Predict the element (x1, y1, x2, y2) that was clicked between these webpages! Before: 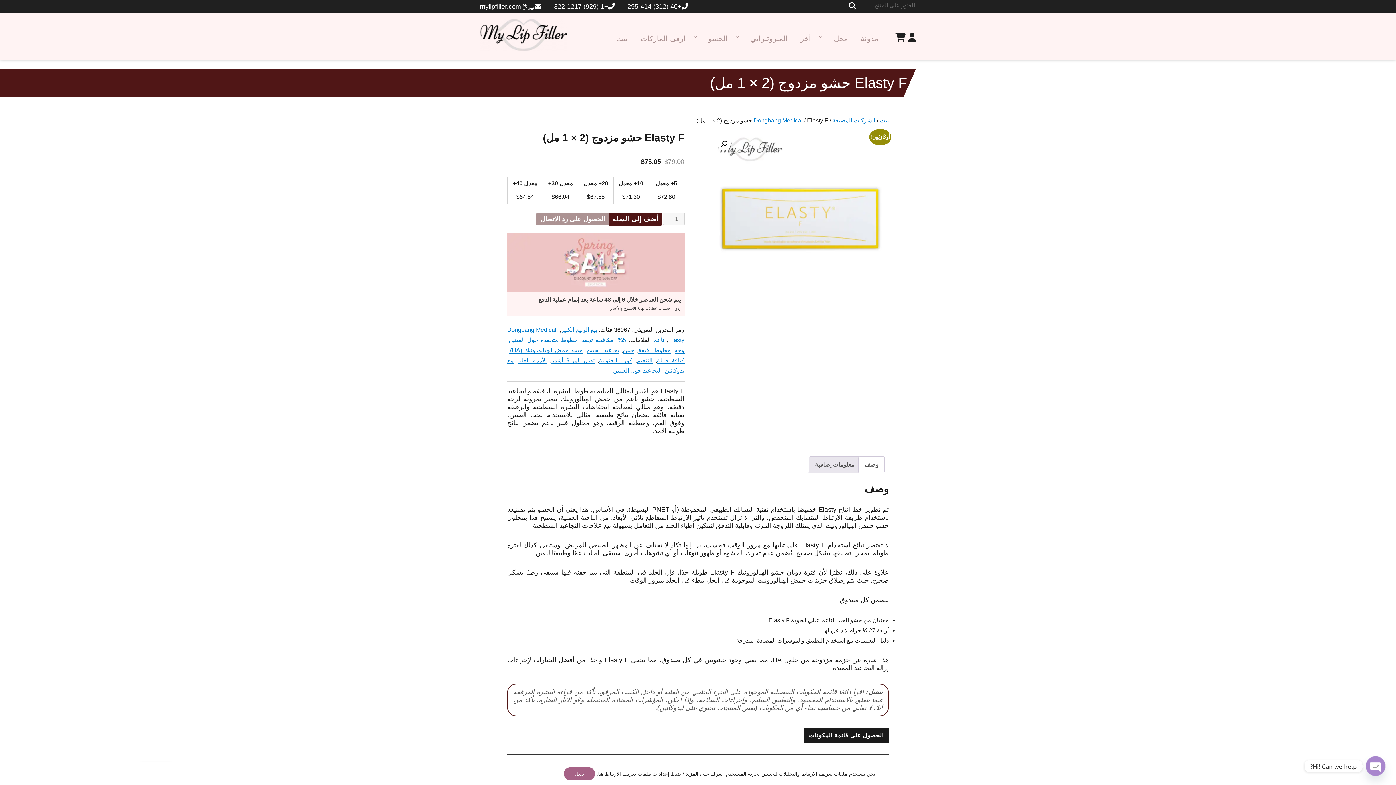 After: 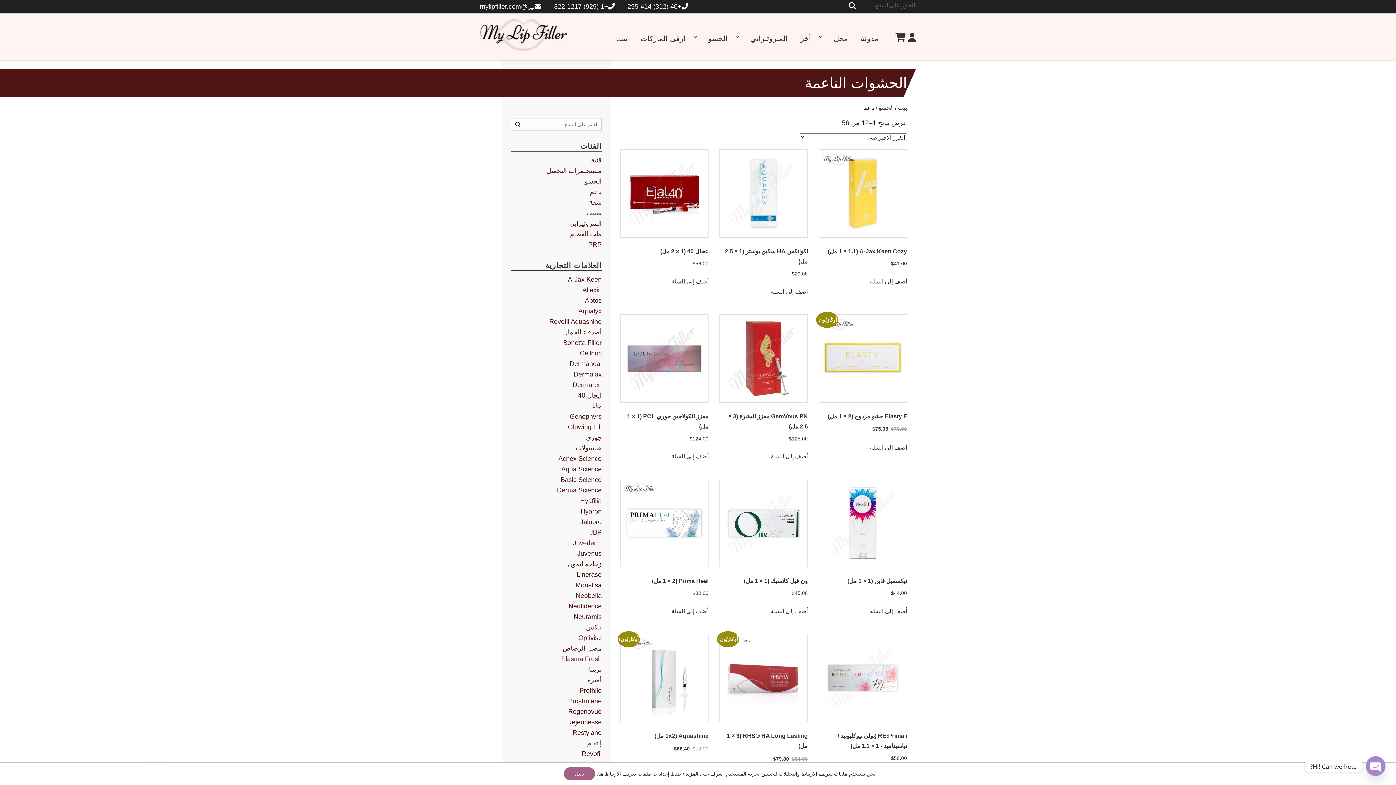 Action: label: ناعم bbox: (653, 337, 664, 343)